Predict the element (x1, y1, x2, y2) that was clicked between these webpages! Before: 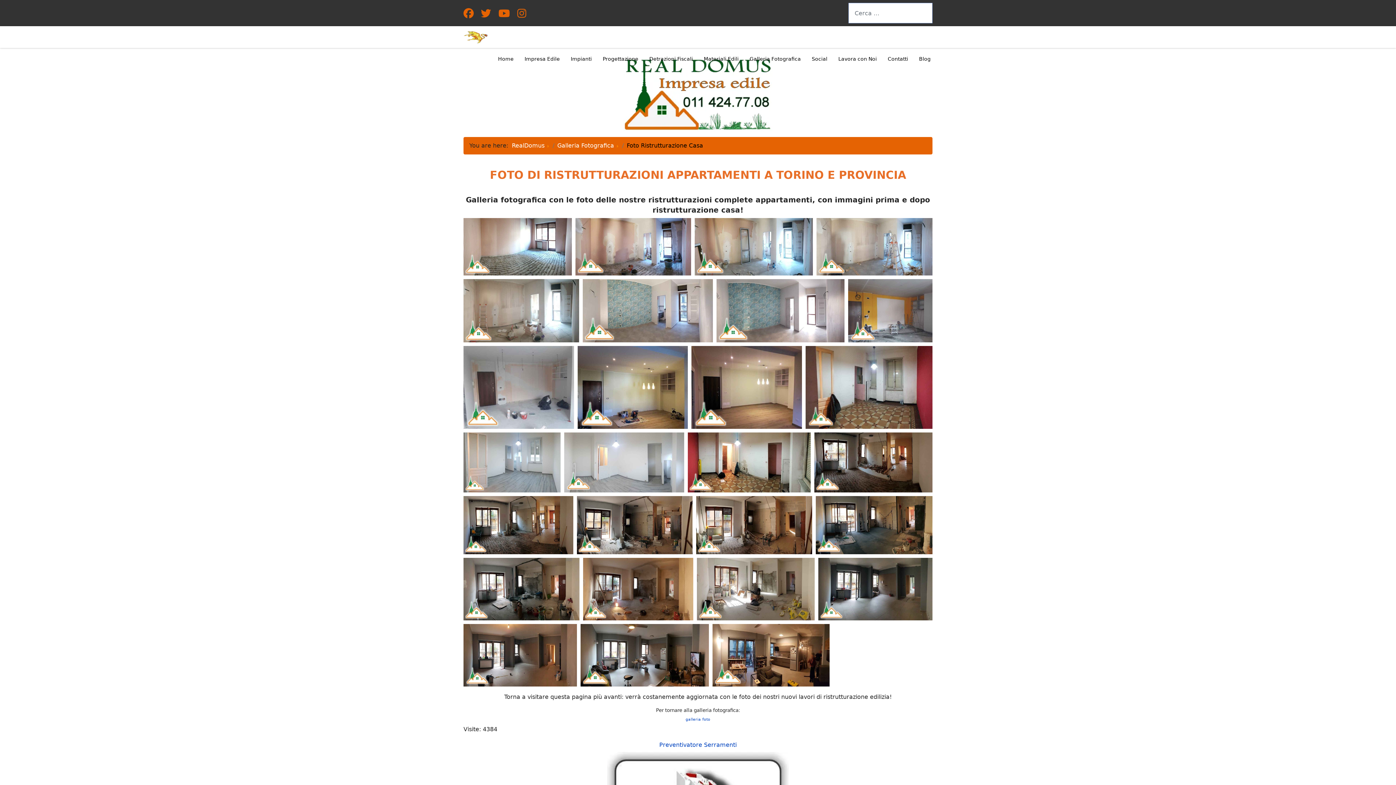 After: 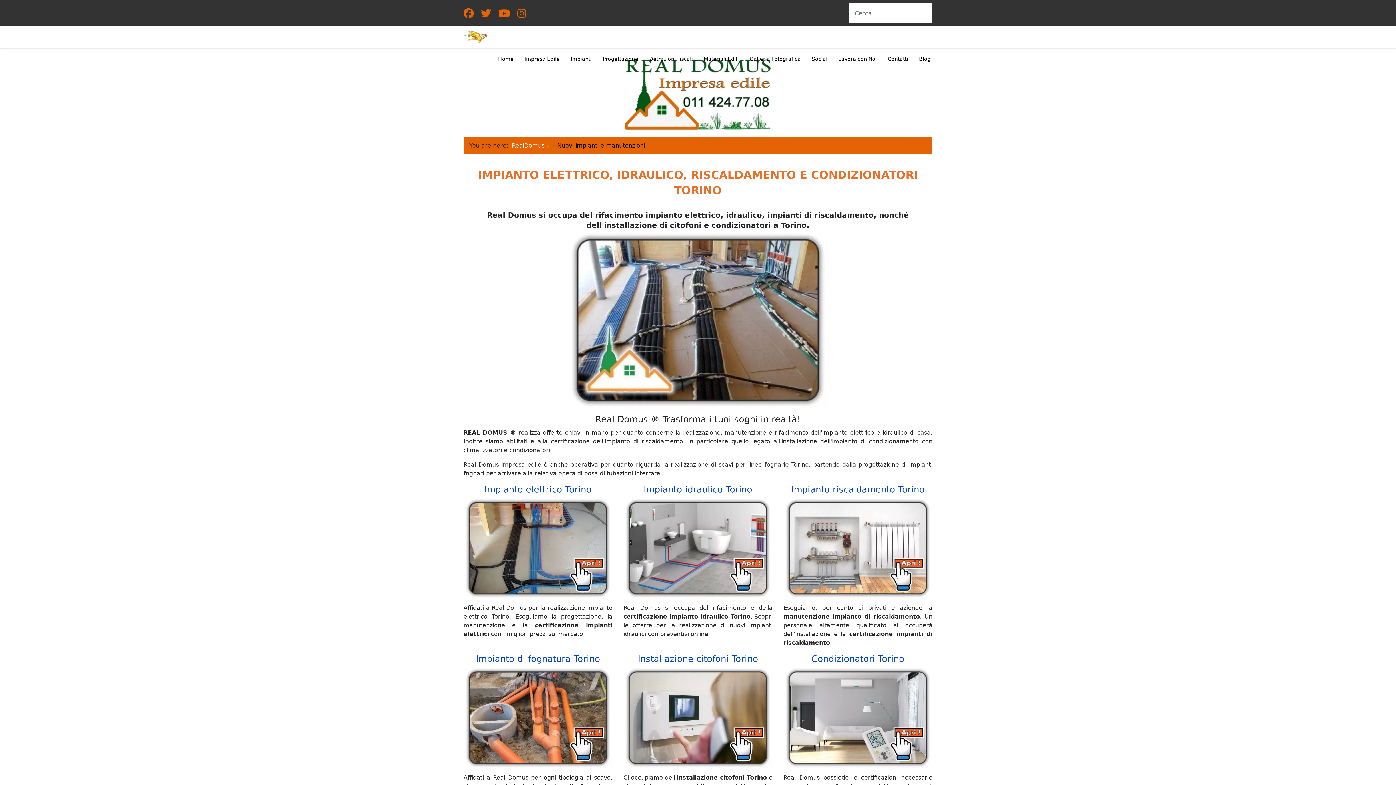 Action: label: Impianti bbox: (565, 48, 597, 69)